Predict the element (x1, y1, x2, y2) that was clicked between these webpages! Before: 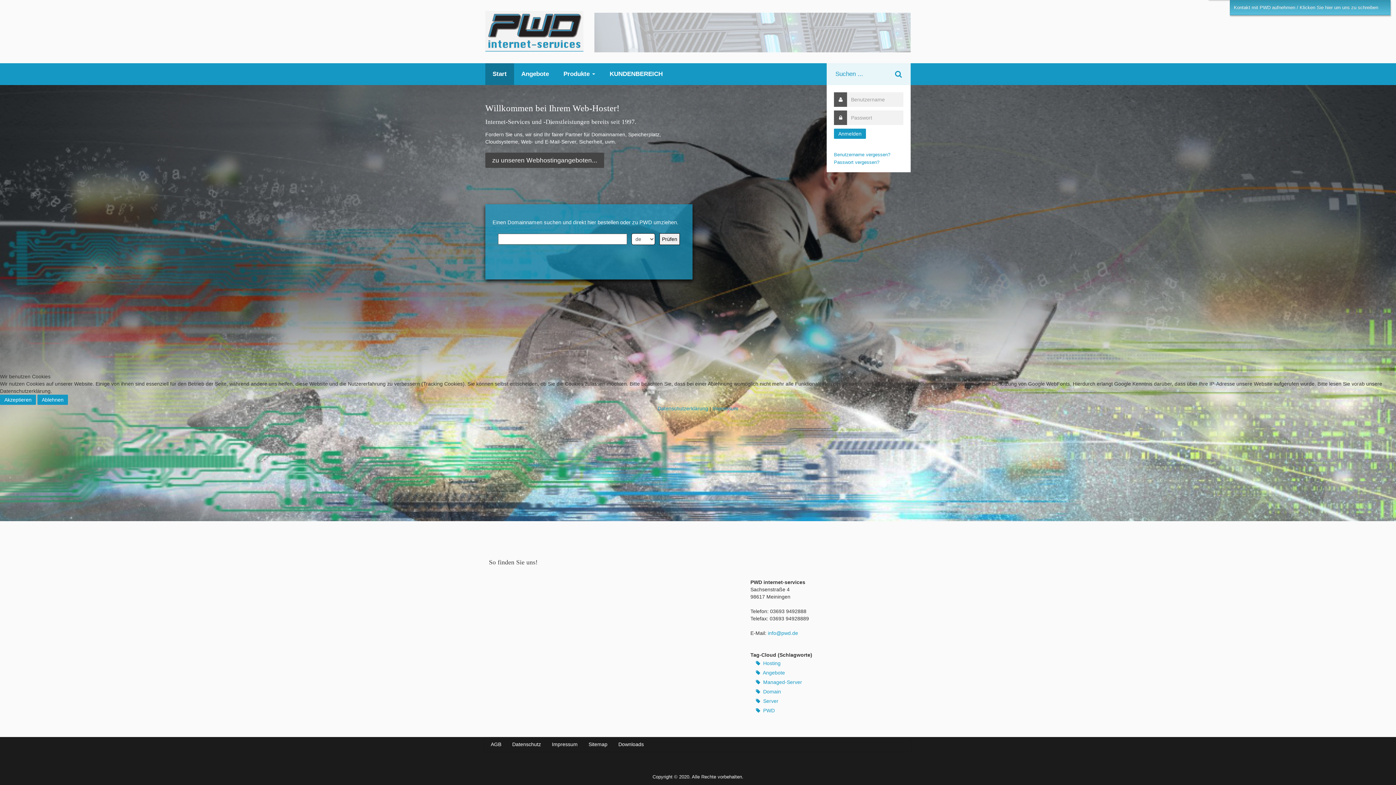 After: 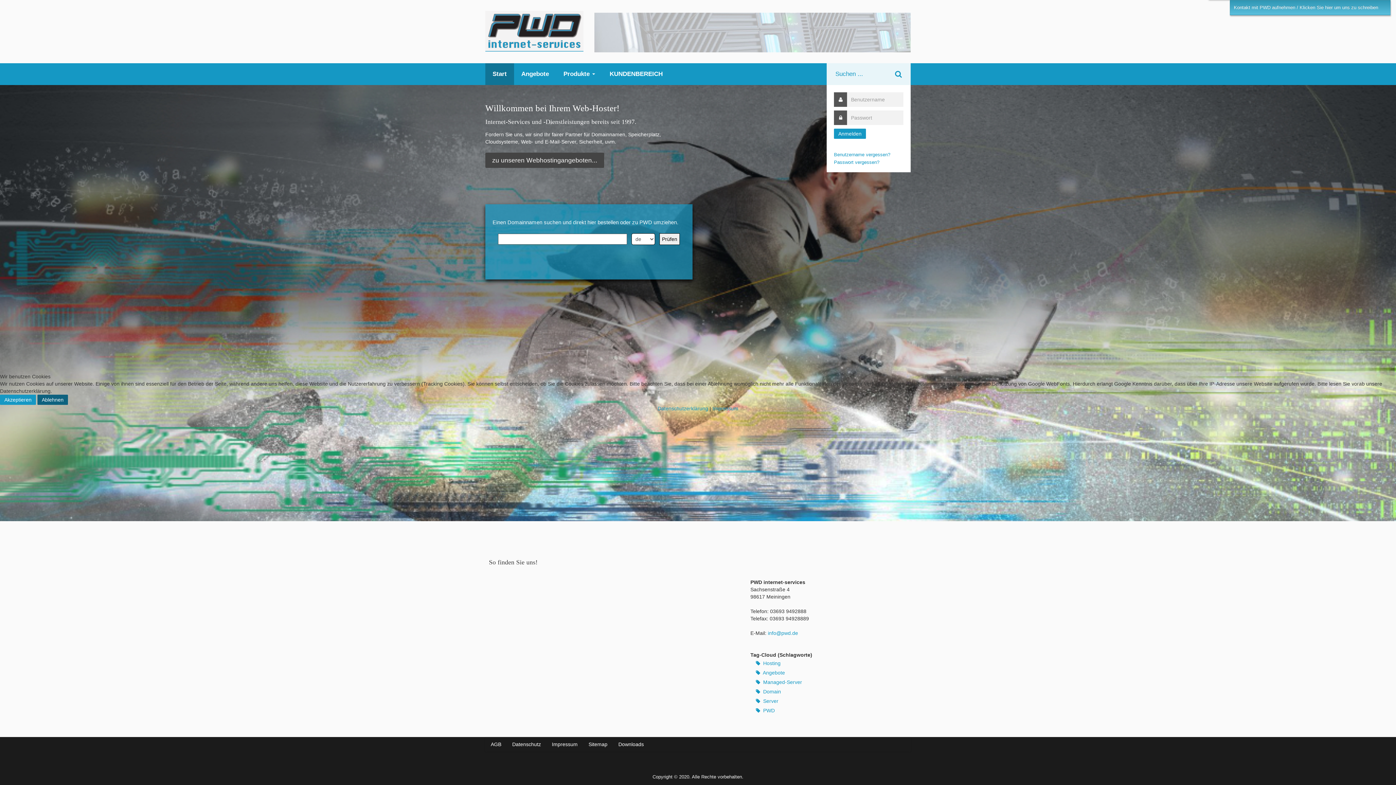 Action: label: Ablehnen bbox: (37, 394, 68, 405)